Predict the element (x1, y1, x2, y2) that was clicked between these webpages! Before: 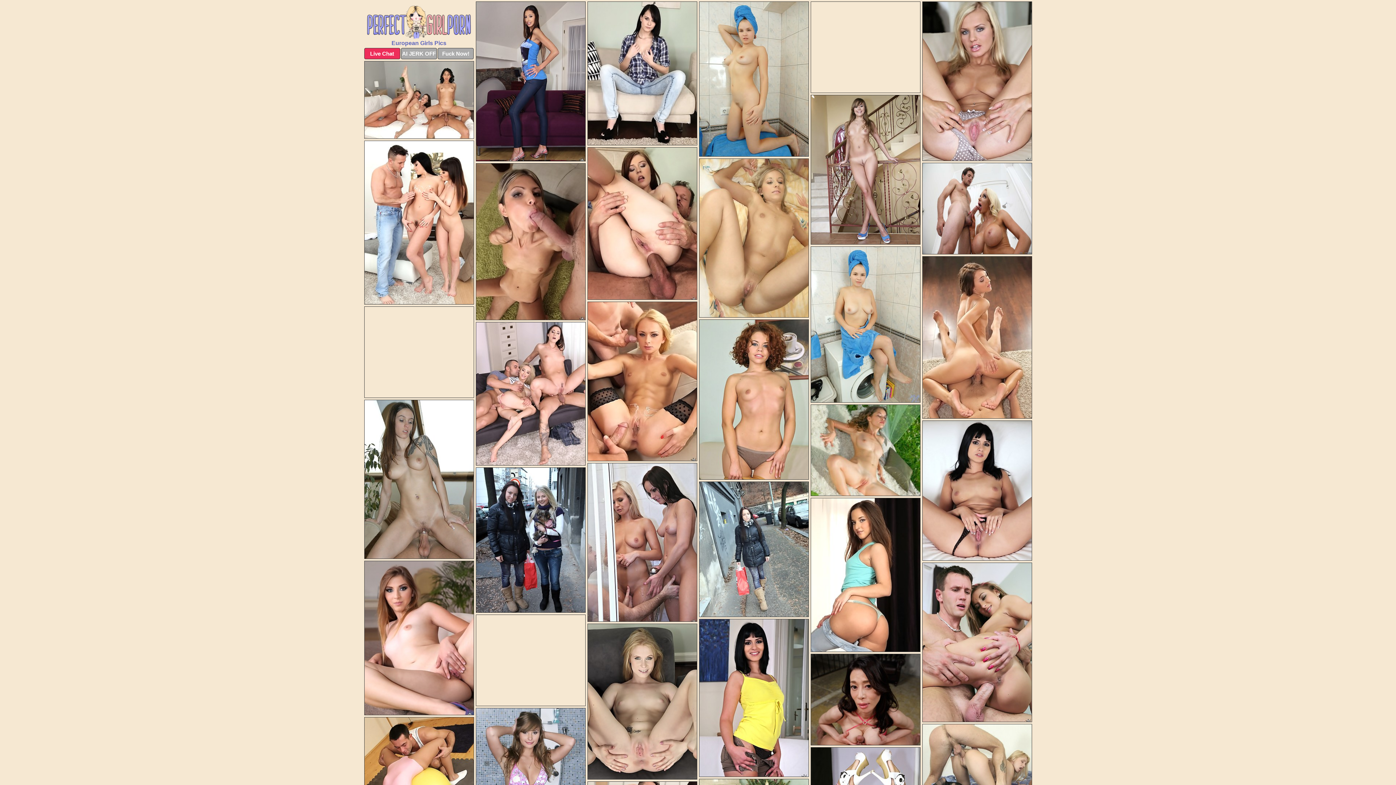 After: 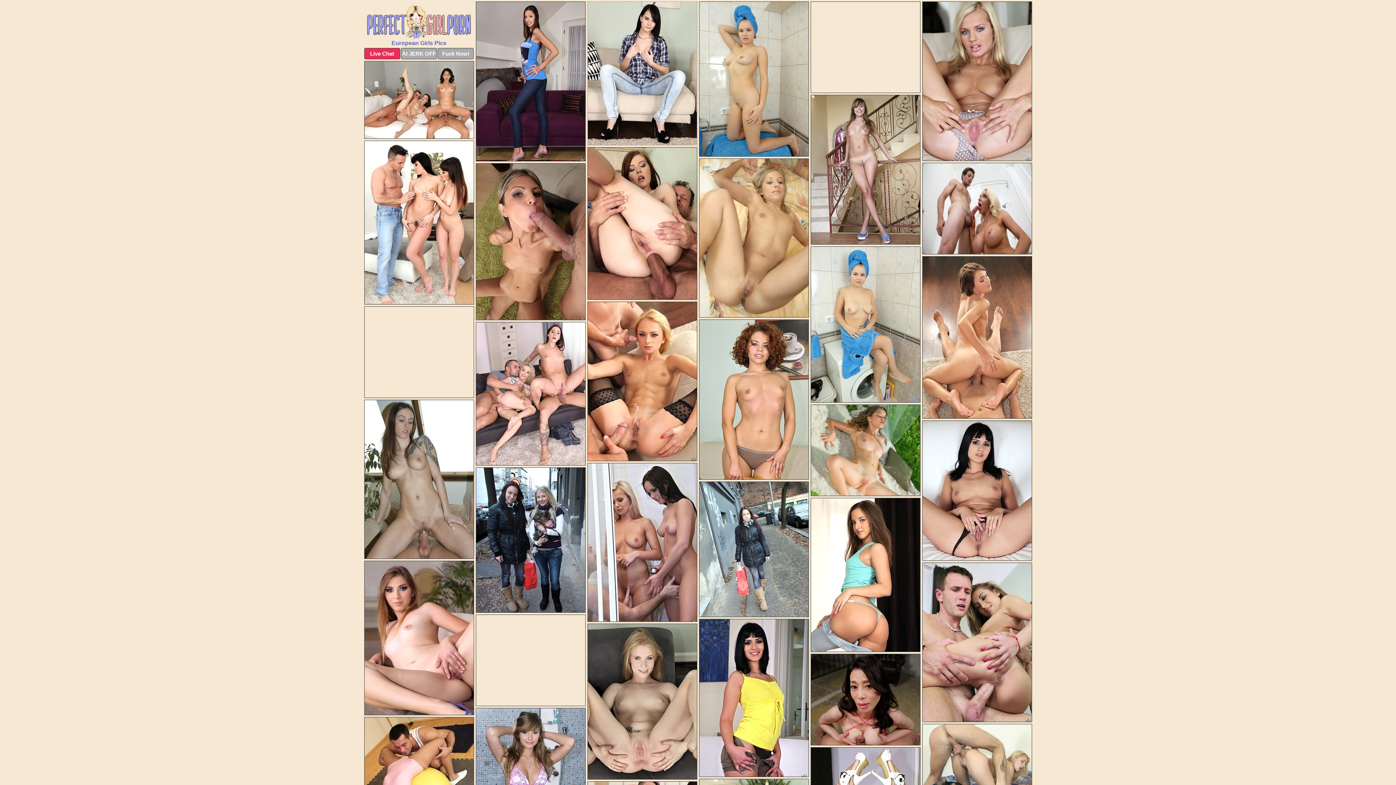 Action: bbox: (587, 1, 697, 145)